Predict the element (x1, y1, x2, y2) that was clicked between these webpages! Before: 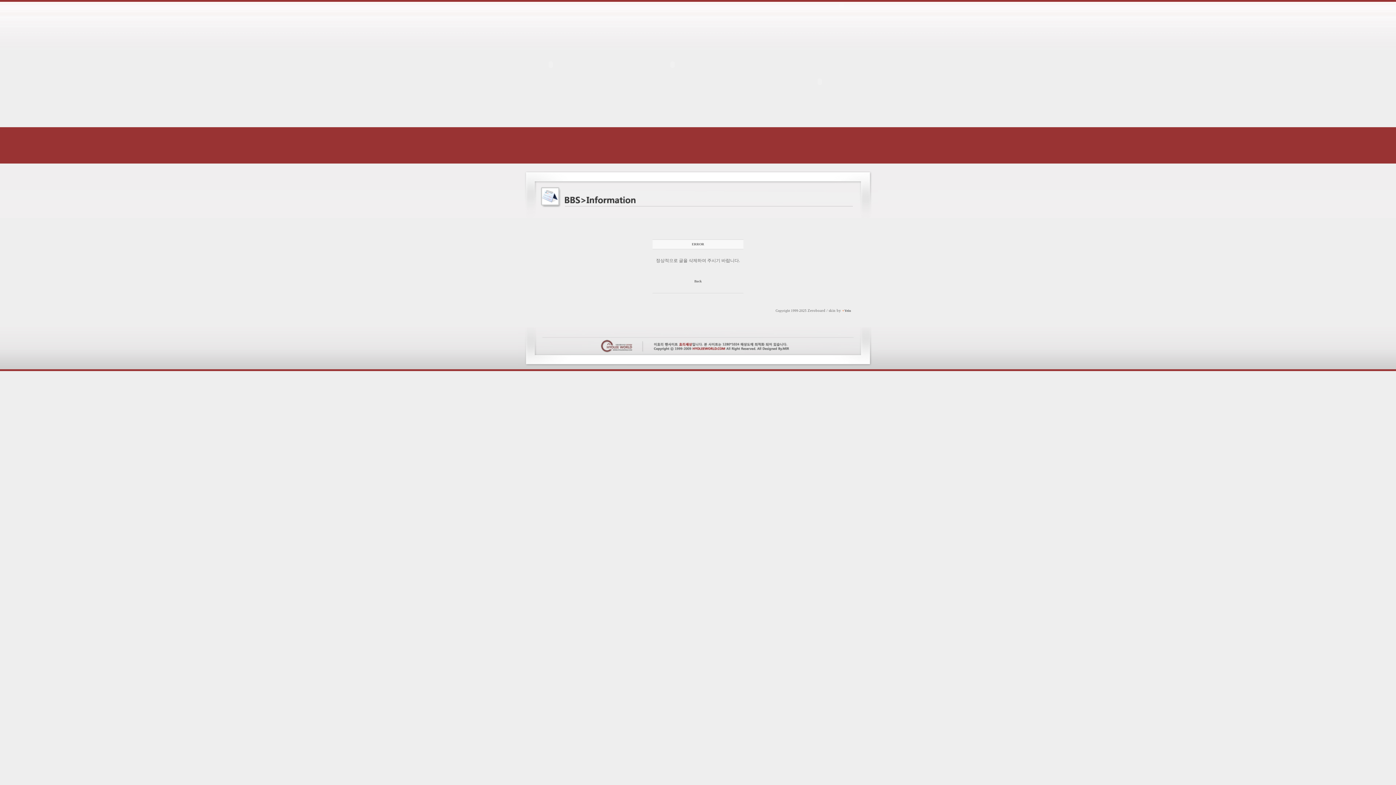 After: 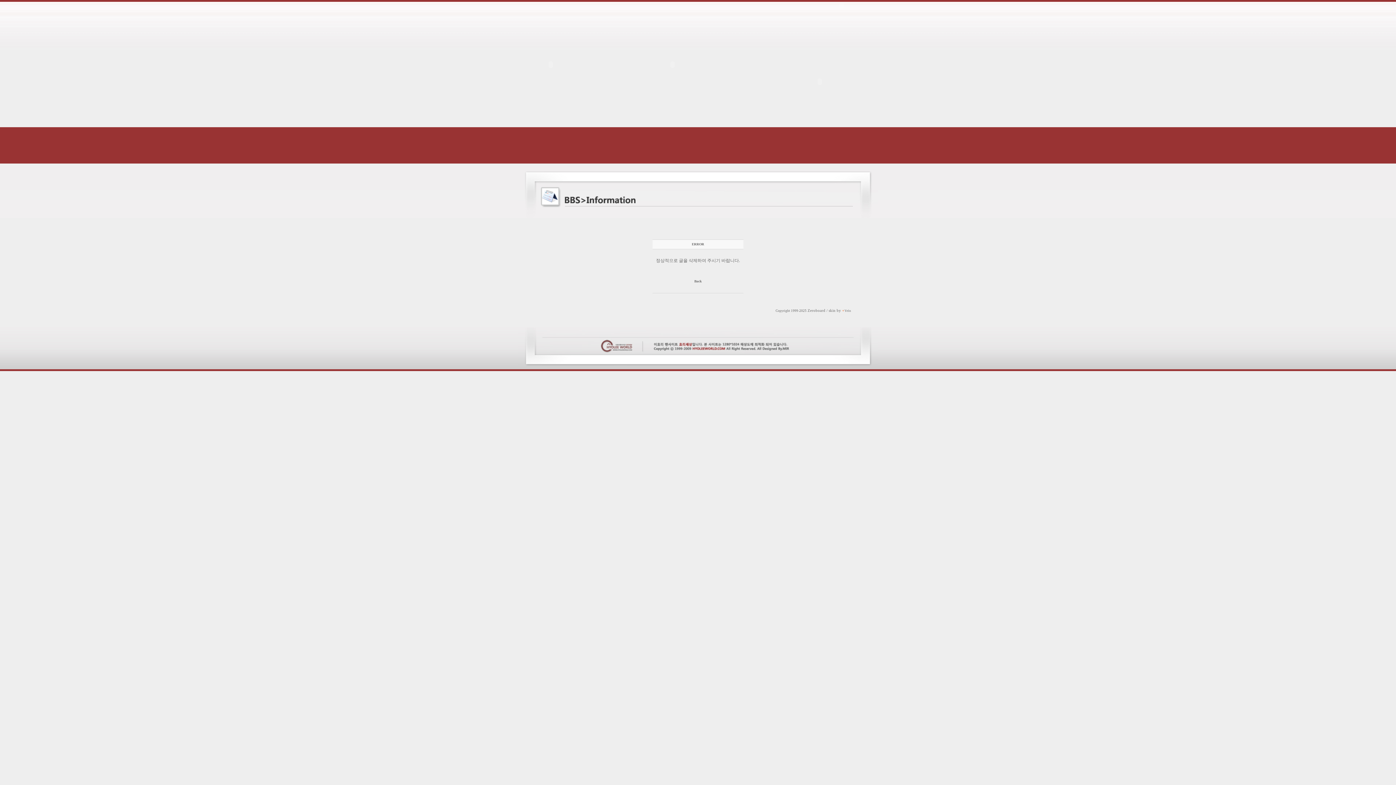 Action: bbox: (842, 308, 851, 312) label: +Yein